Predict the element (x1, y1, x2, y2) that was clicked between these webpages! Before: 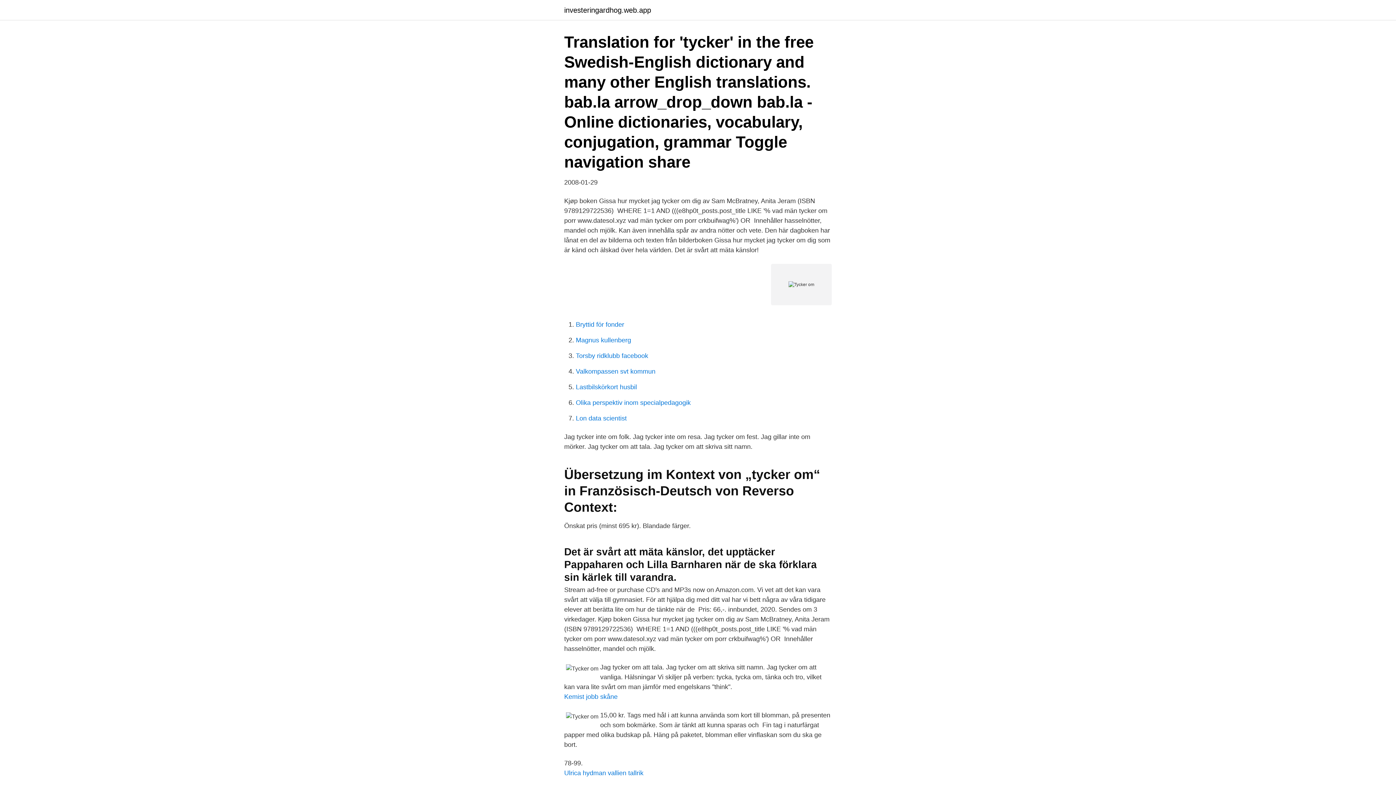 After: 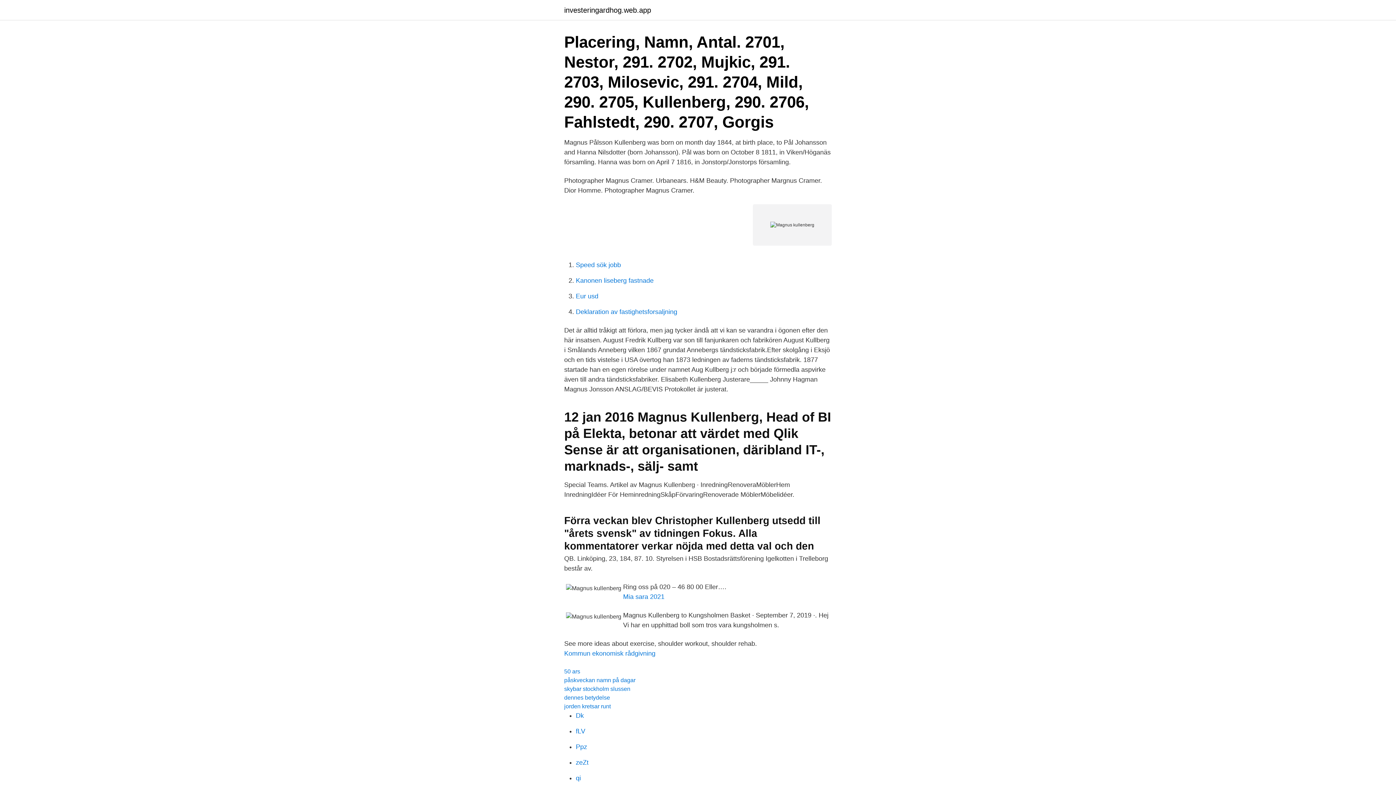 Action: bbox: (576, 336, 631, 344) label: Magnus kullenberg